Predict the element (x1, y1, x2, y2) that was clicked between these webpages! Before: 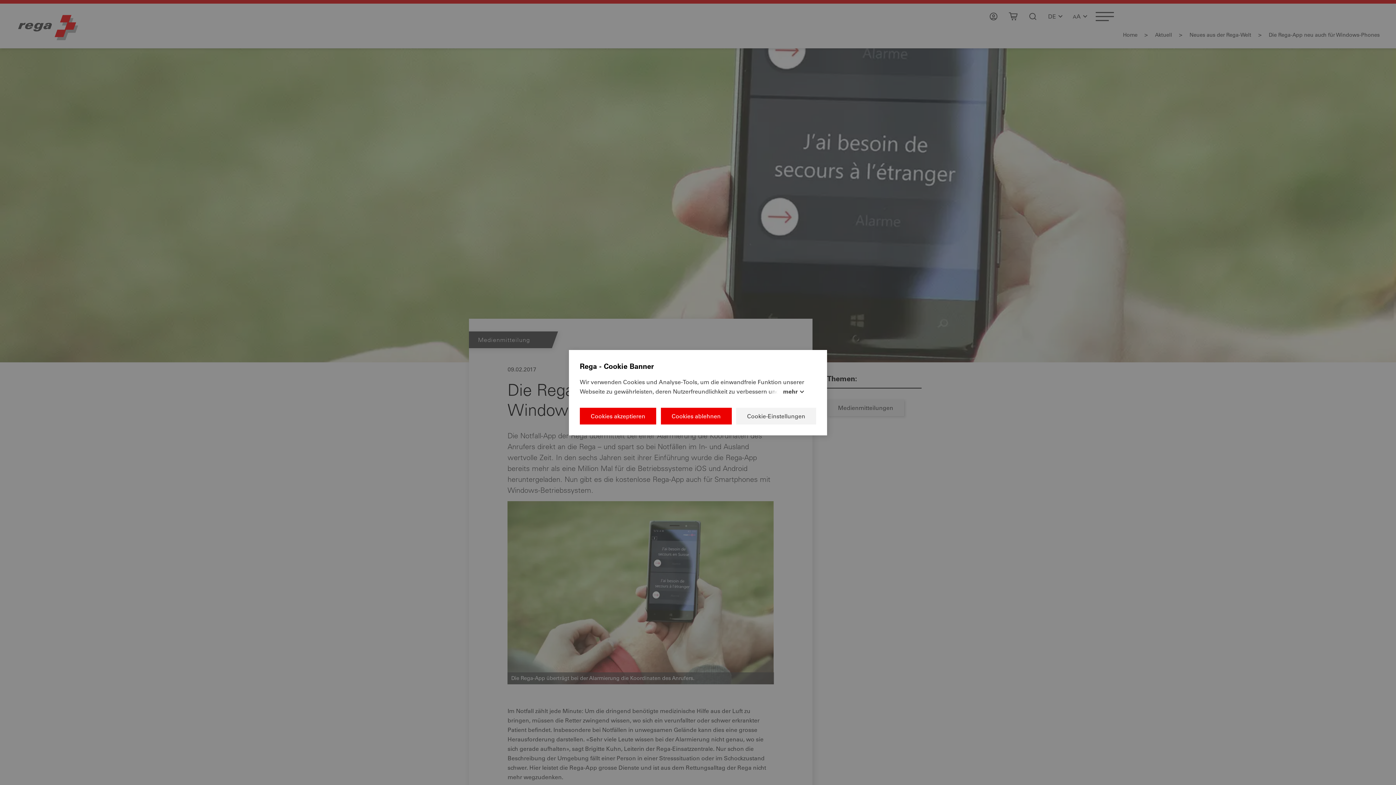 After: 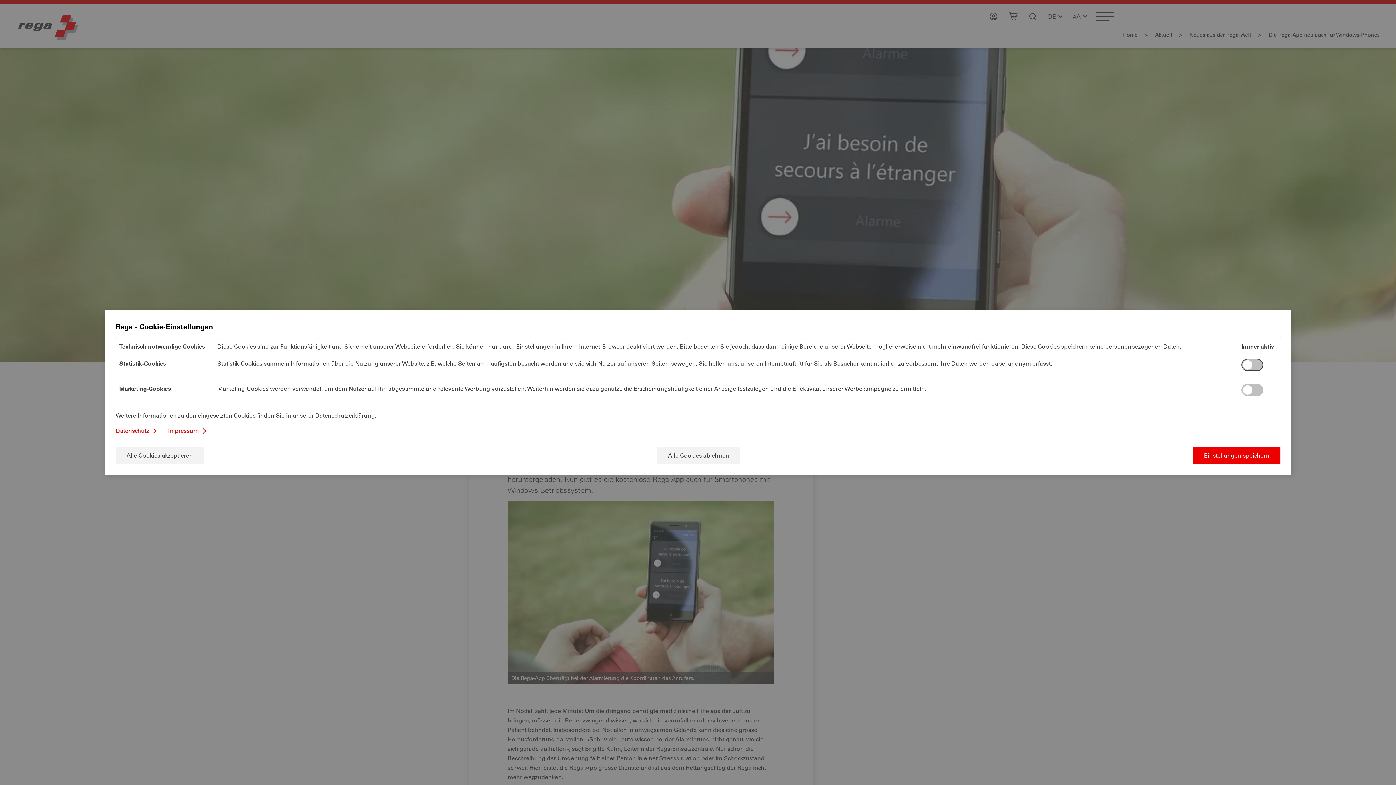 Action: bbox: (736, 407, 816, 424) label: Cookie-Einstellungen